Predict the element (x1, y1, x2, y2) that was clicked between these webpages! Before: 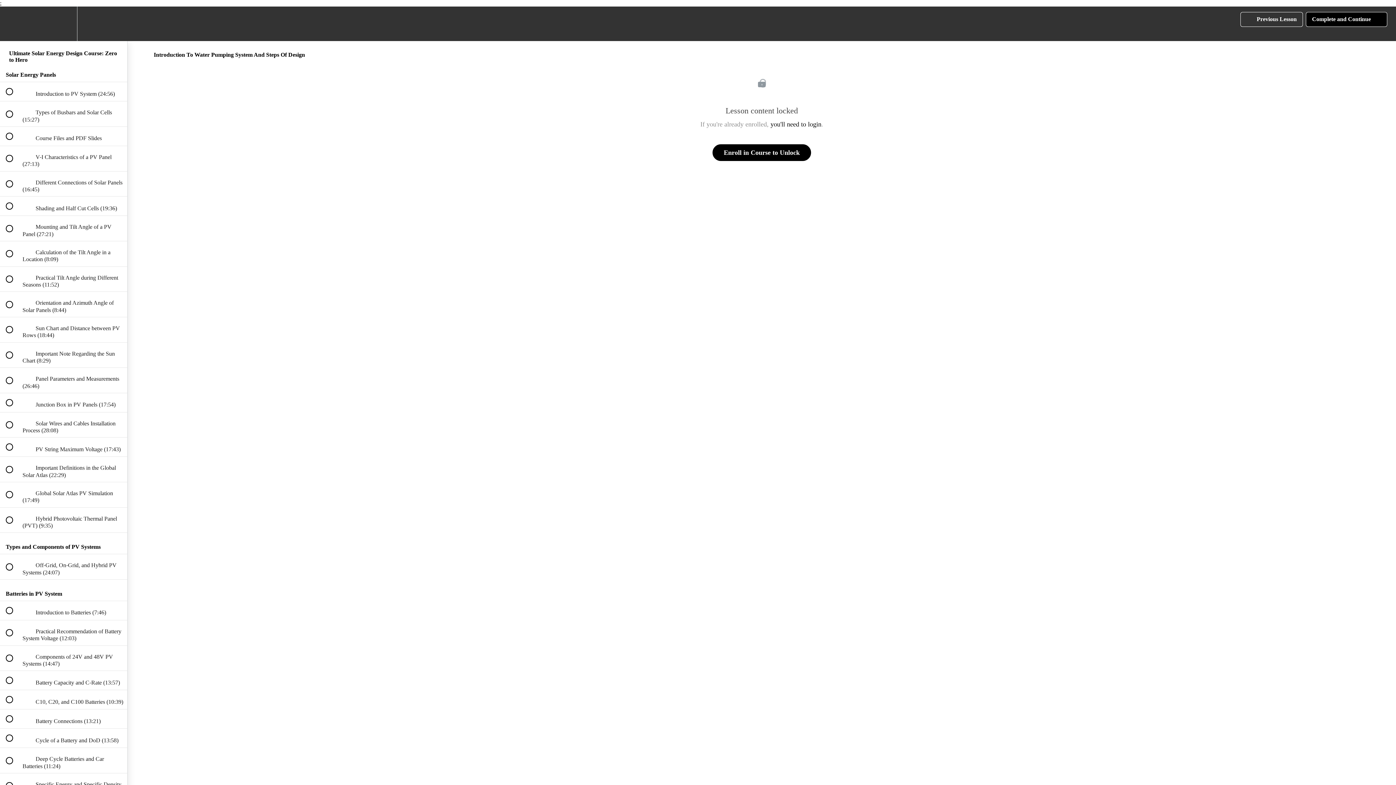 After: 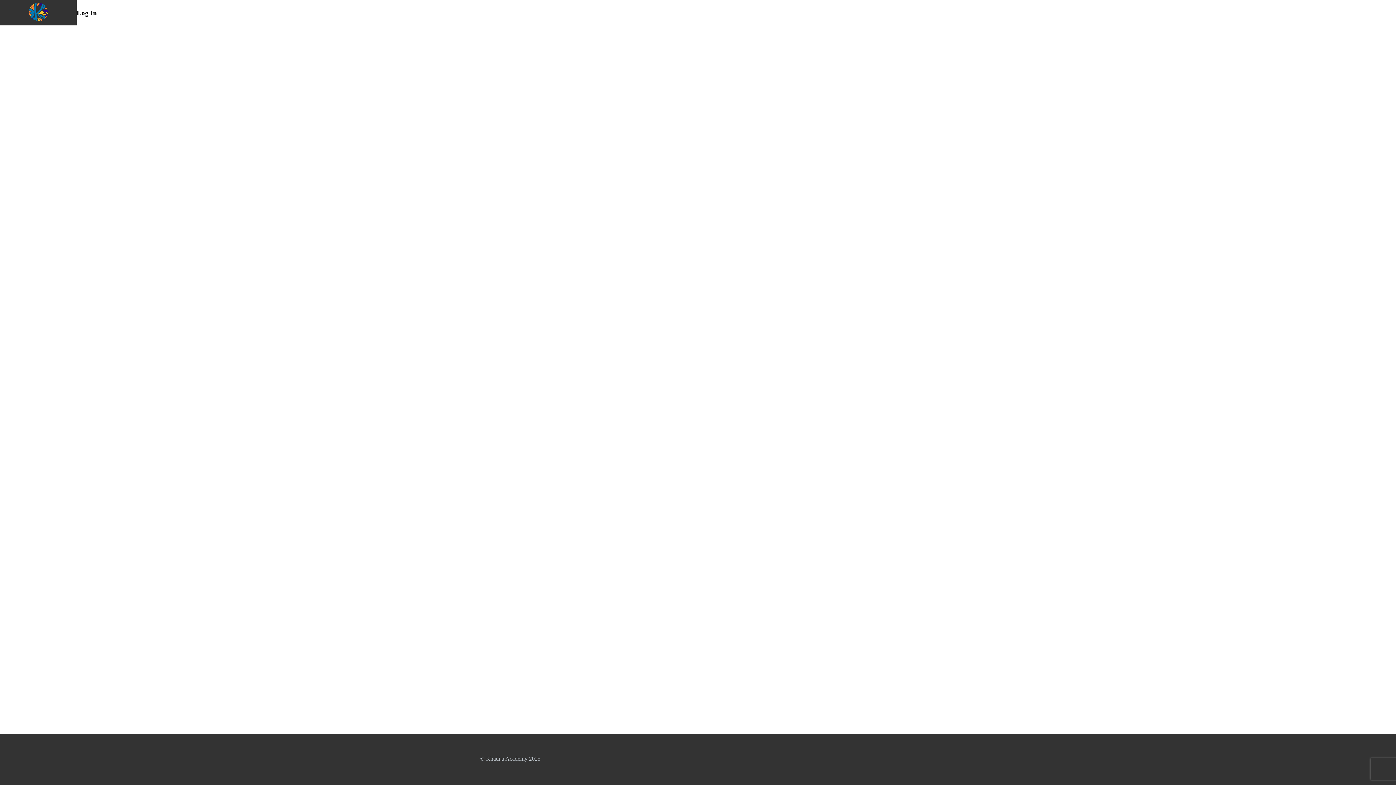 Action: bbox: (770, 120, 821, 128) label: you'll need to login